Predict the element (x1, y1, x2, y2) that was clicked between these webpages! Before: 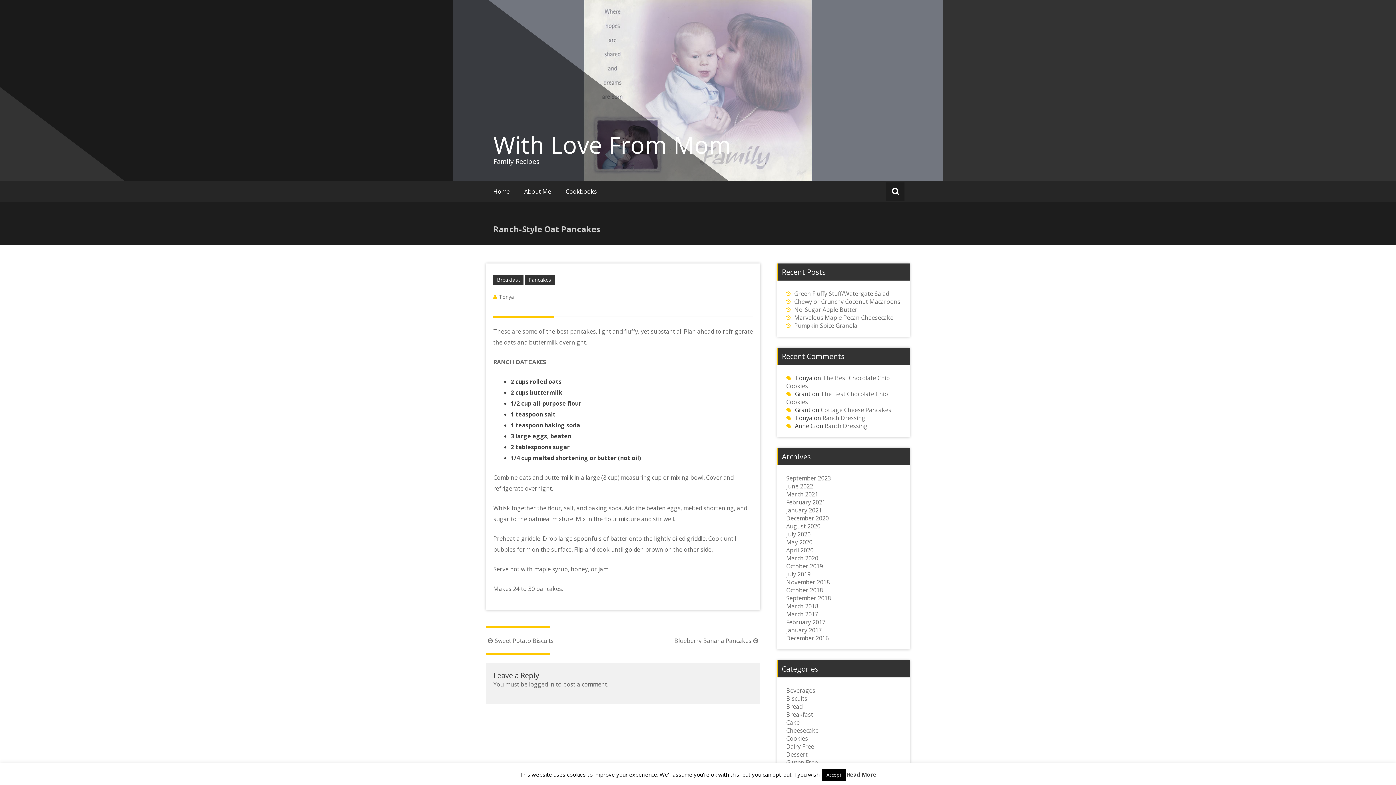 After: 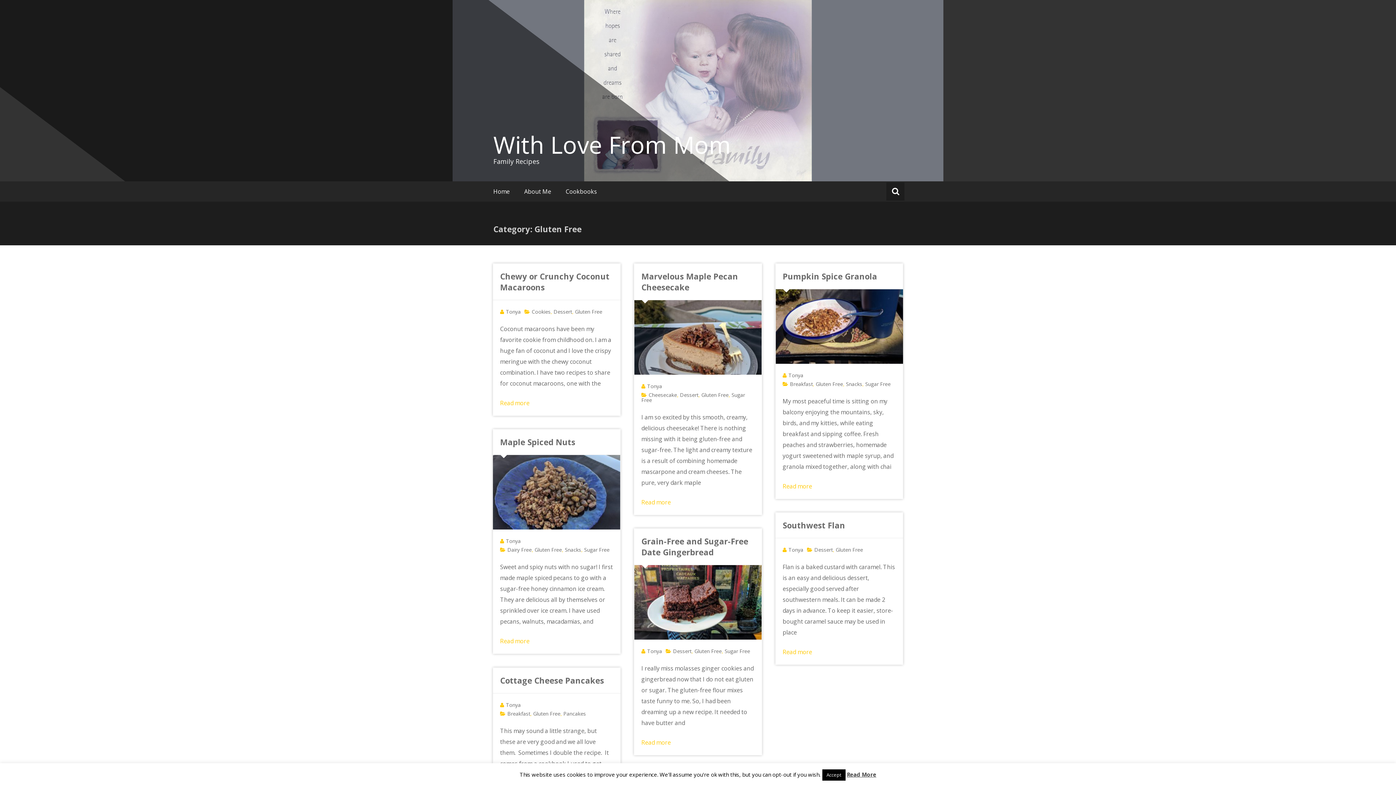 Action: label: Gluten Free bbox: (786, 758, 818, 766)